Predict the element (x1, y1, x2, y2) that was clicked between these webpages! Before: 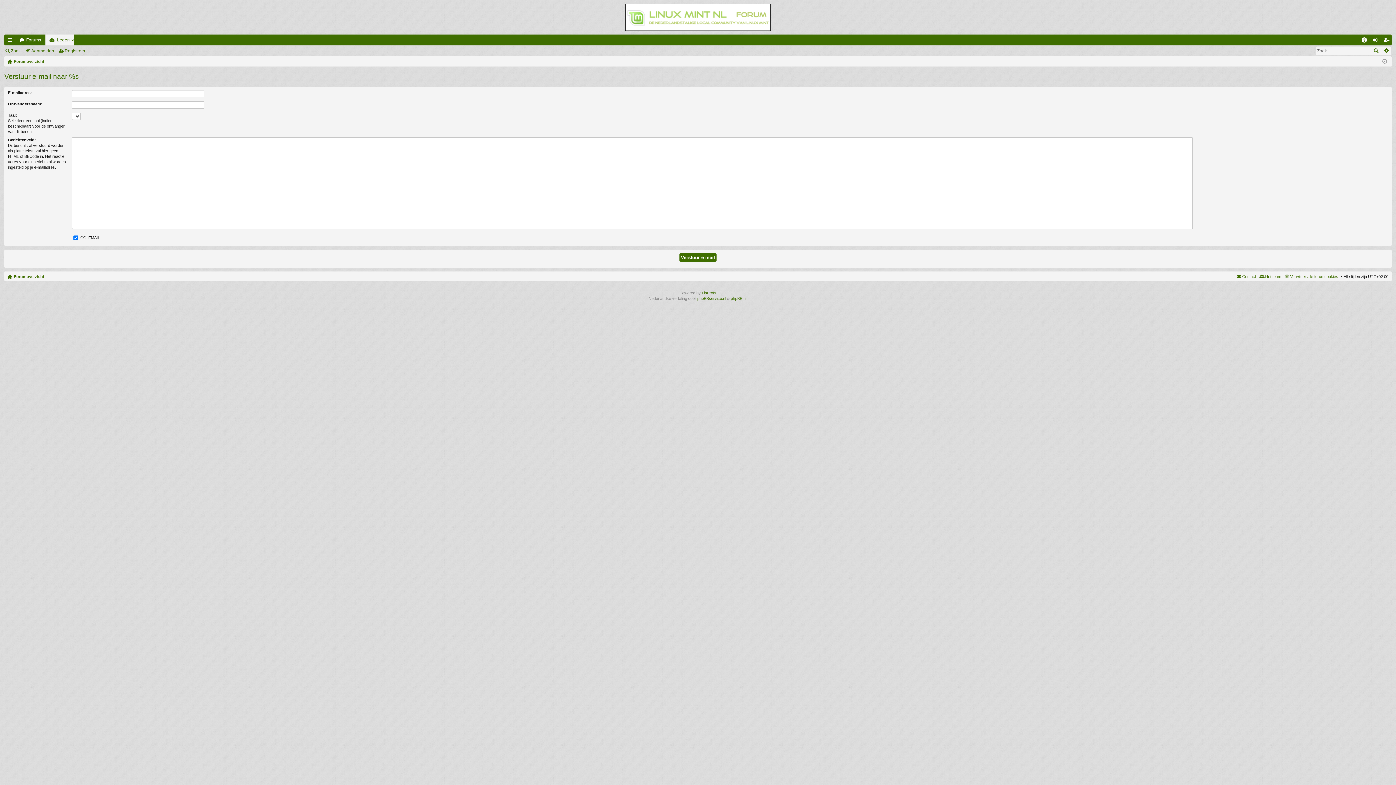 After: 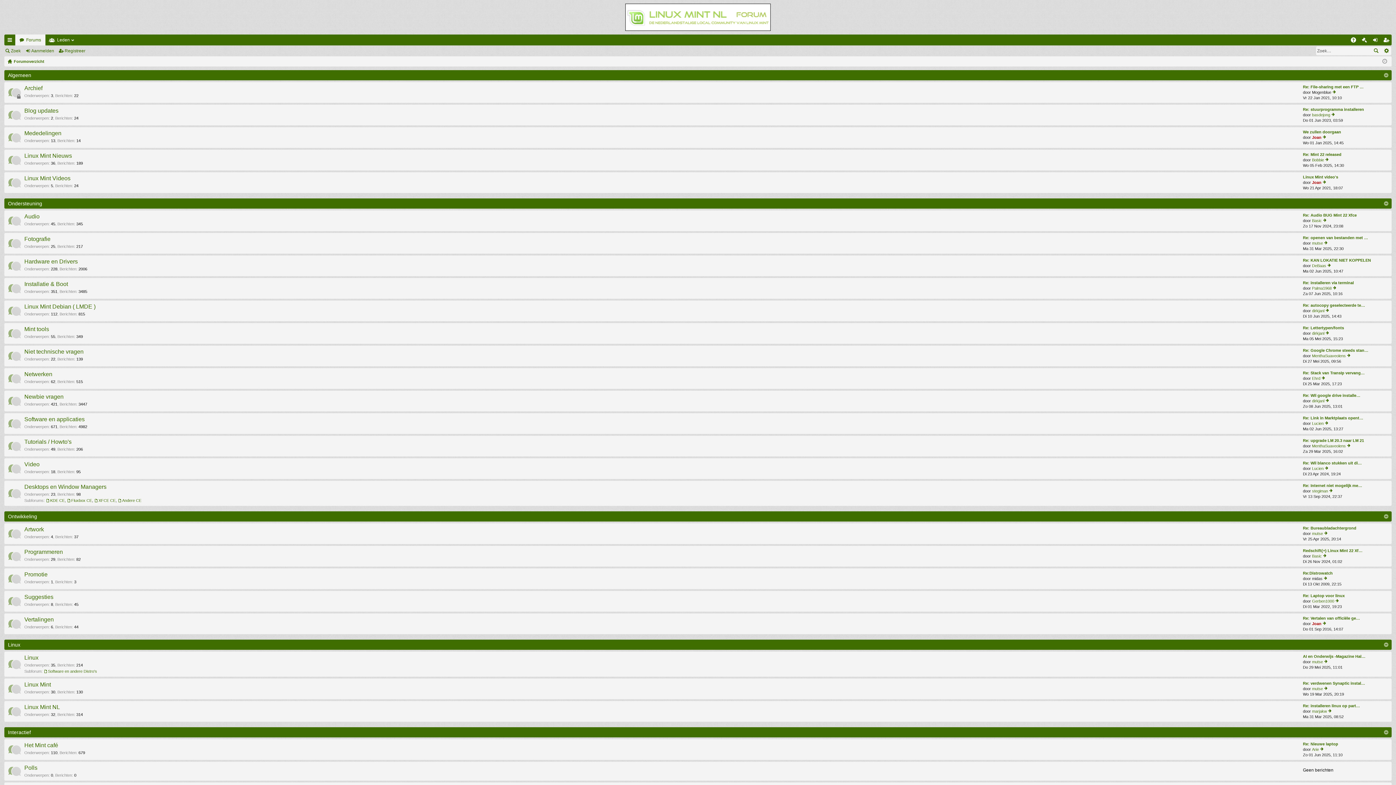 Action: bbox: (7, 272, 44, 280) label: Forumoverzicht